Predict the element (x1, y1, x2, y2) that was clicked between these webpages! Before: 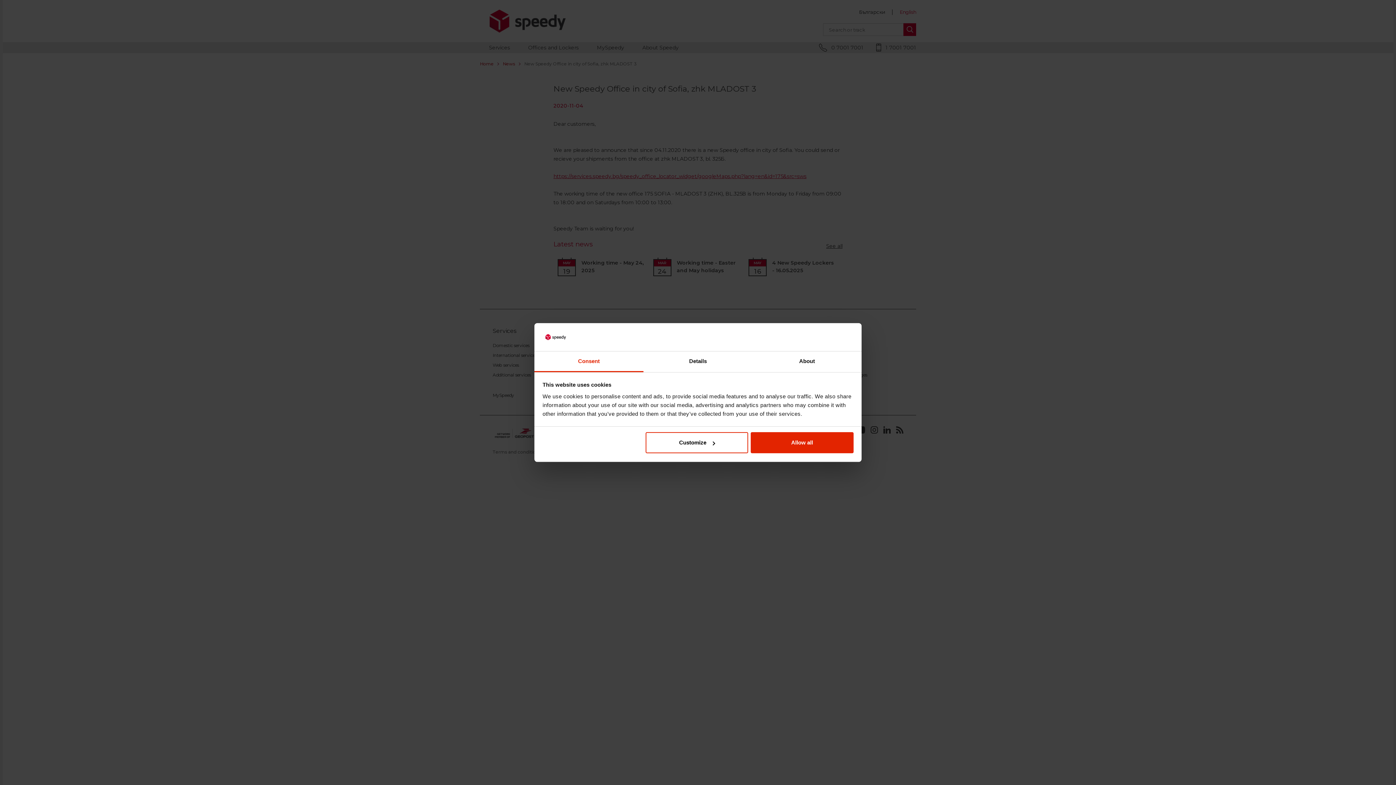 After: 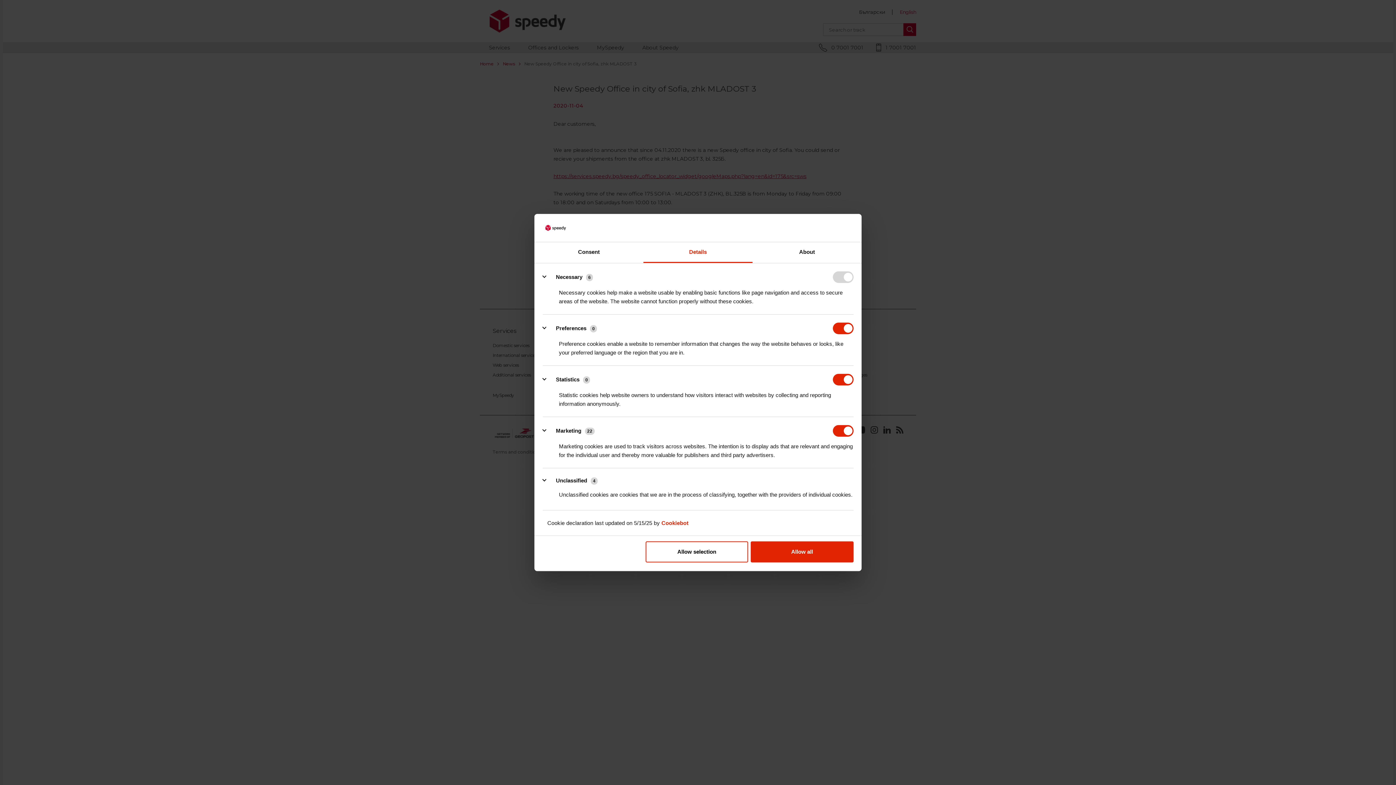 Action: bbox: (643, 351, 752, 372) label: Details